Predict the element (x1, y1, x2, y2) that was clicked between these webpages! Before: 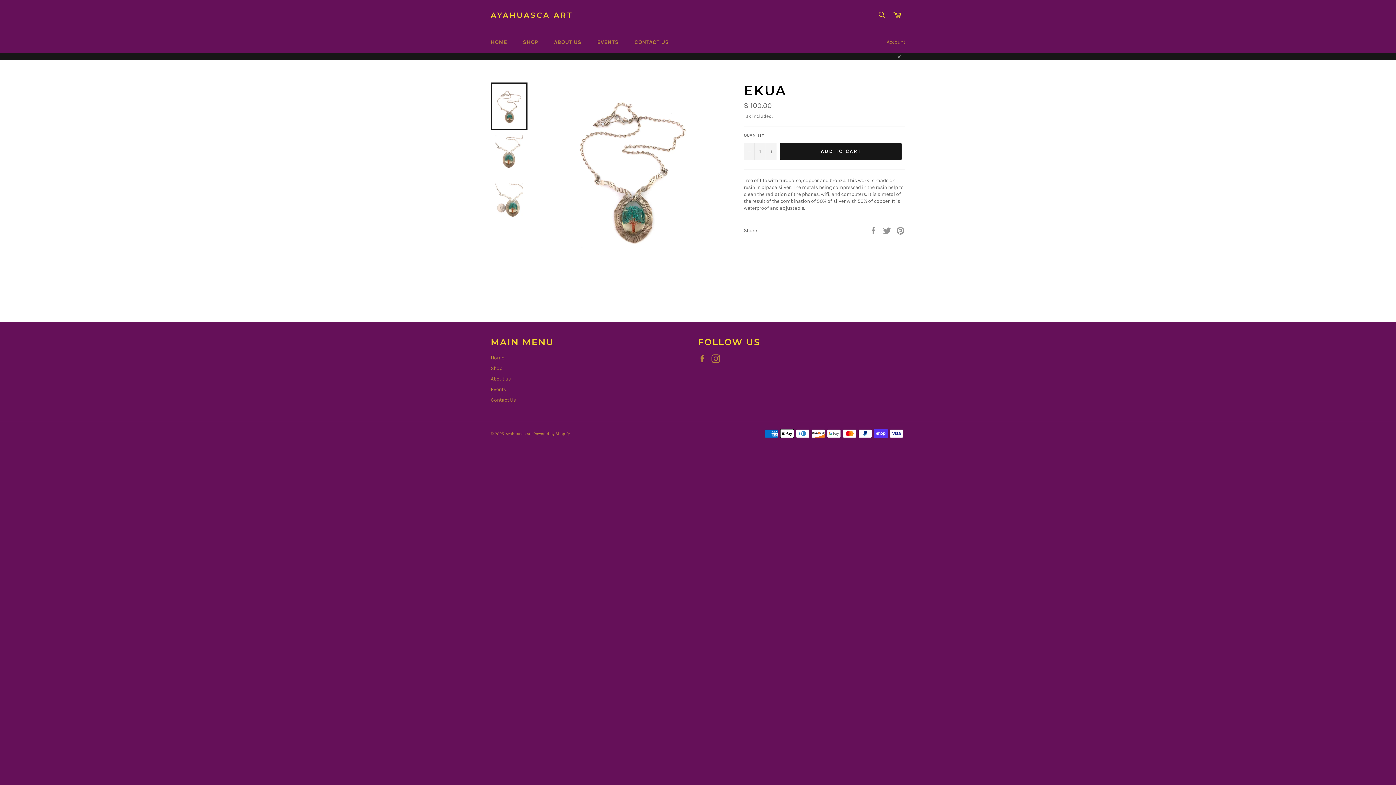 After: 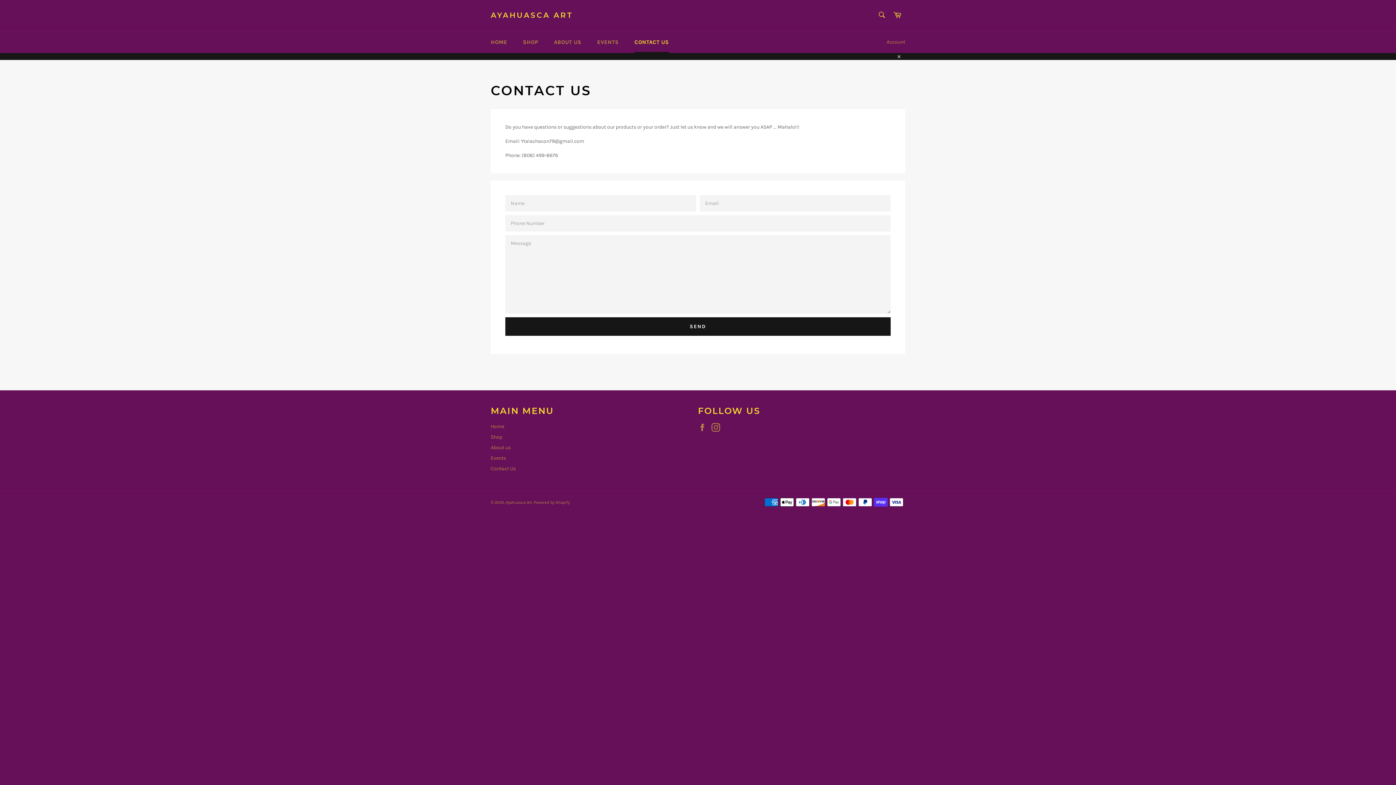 Action: bbox: (627, 31, 676, 53) label: CONTACT US